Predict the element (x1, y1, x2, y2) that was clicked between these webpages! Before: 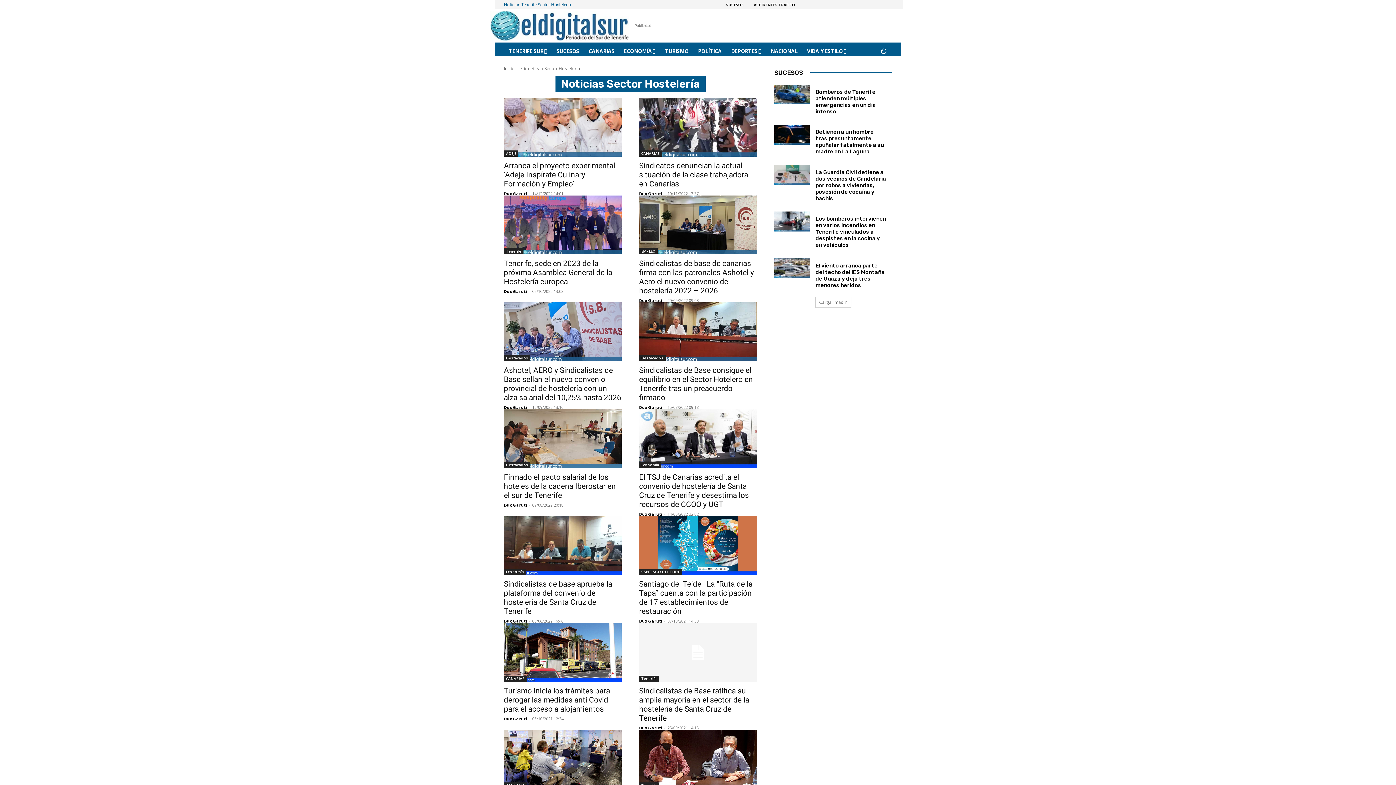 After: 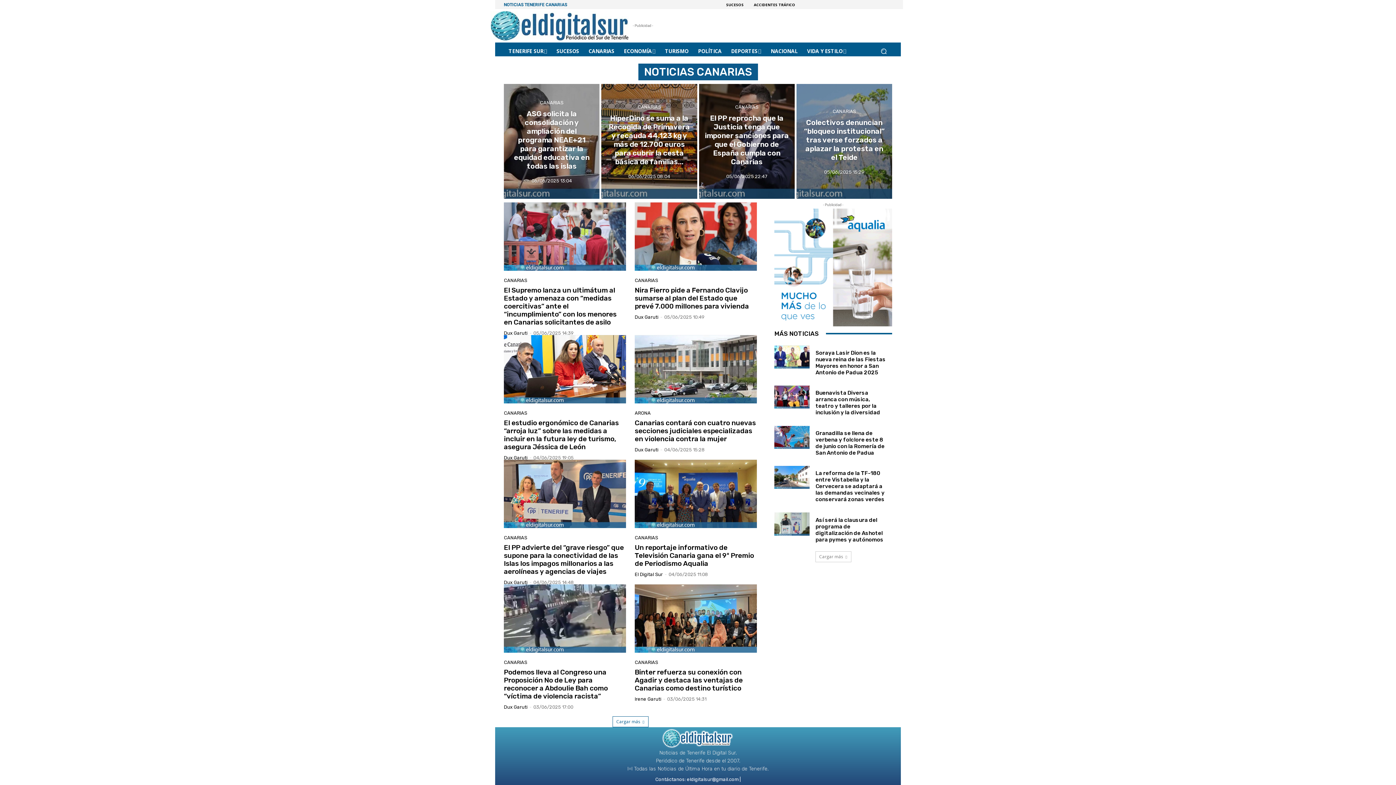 Action: bbox: (639, 150, 662, 156) label: CANARIAS